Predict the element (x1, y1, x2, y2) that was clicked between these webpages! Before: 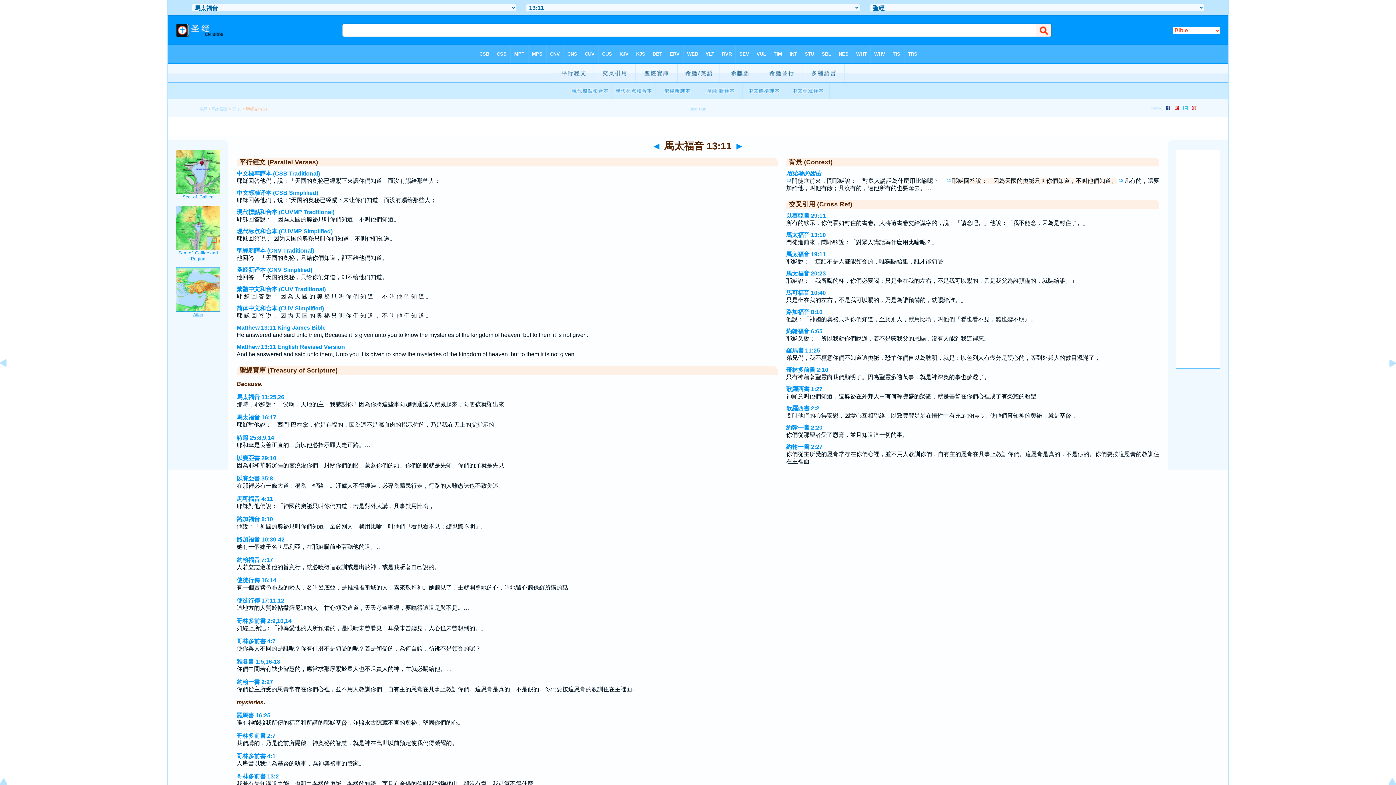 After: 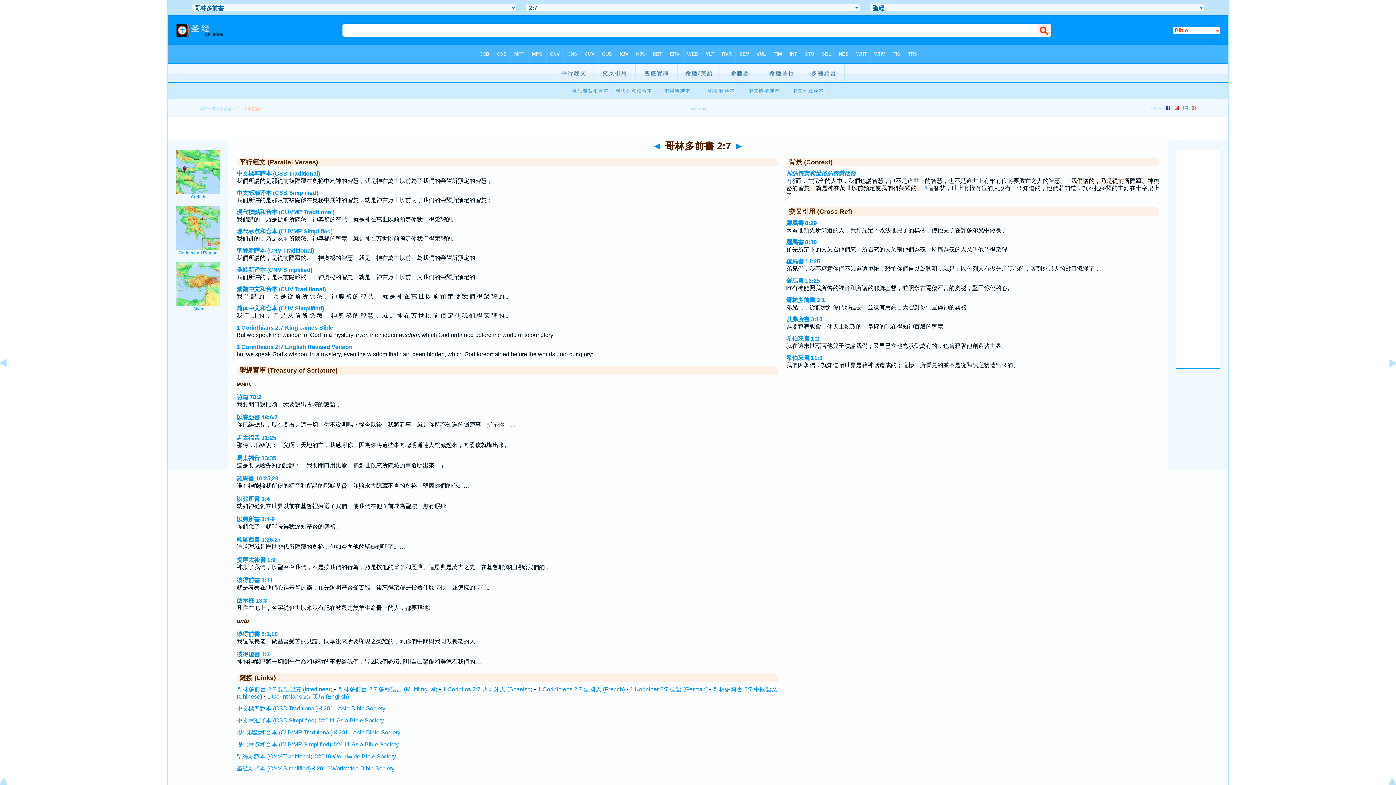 Action: bbox: (236, 733, 275, 739) label: 哥林多前書 2:7